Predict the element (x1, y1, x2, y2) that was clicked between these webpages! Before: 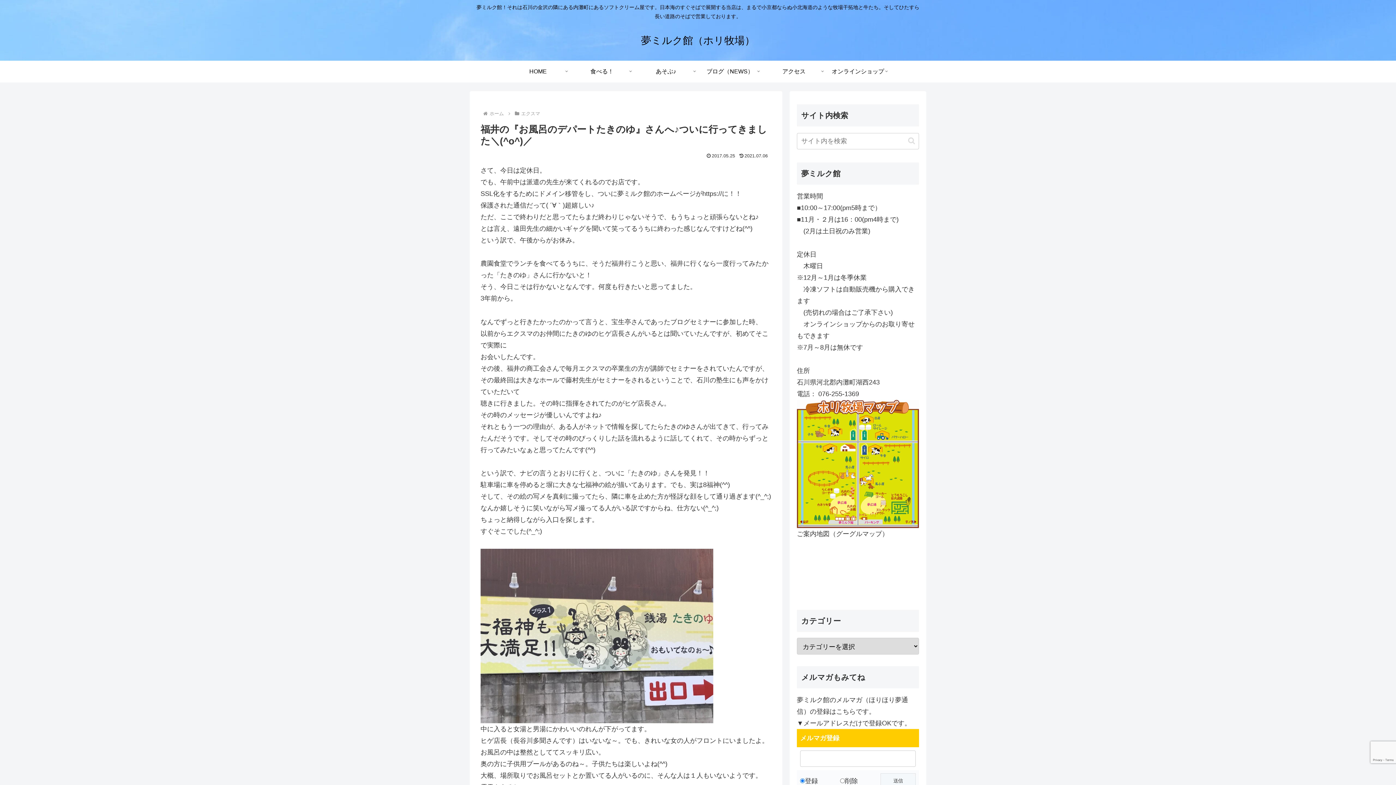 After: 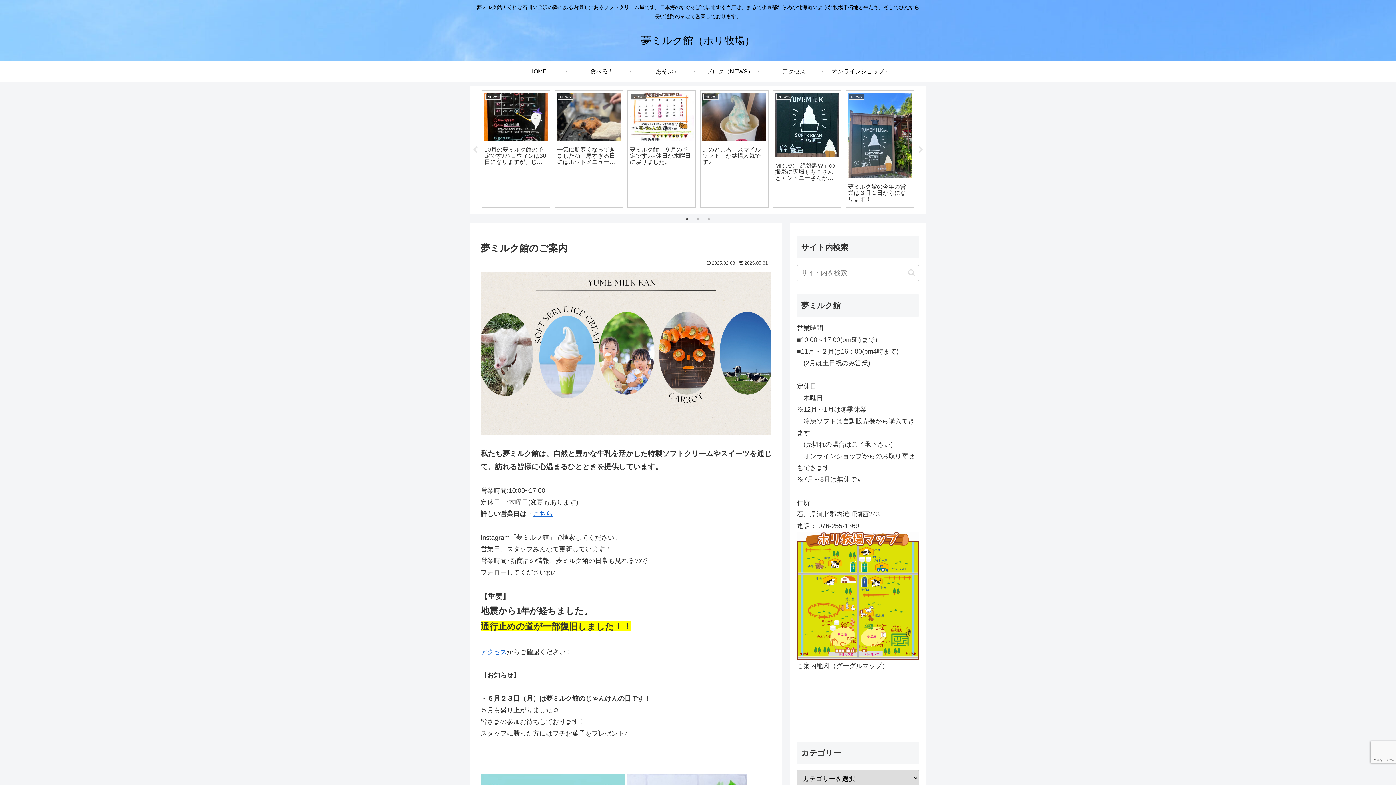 Action: bbox: (488, 110, 505, 116) label: ホーム